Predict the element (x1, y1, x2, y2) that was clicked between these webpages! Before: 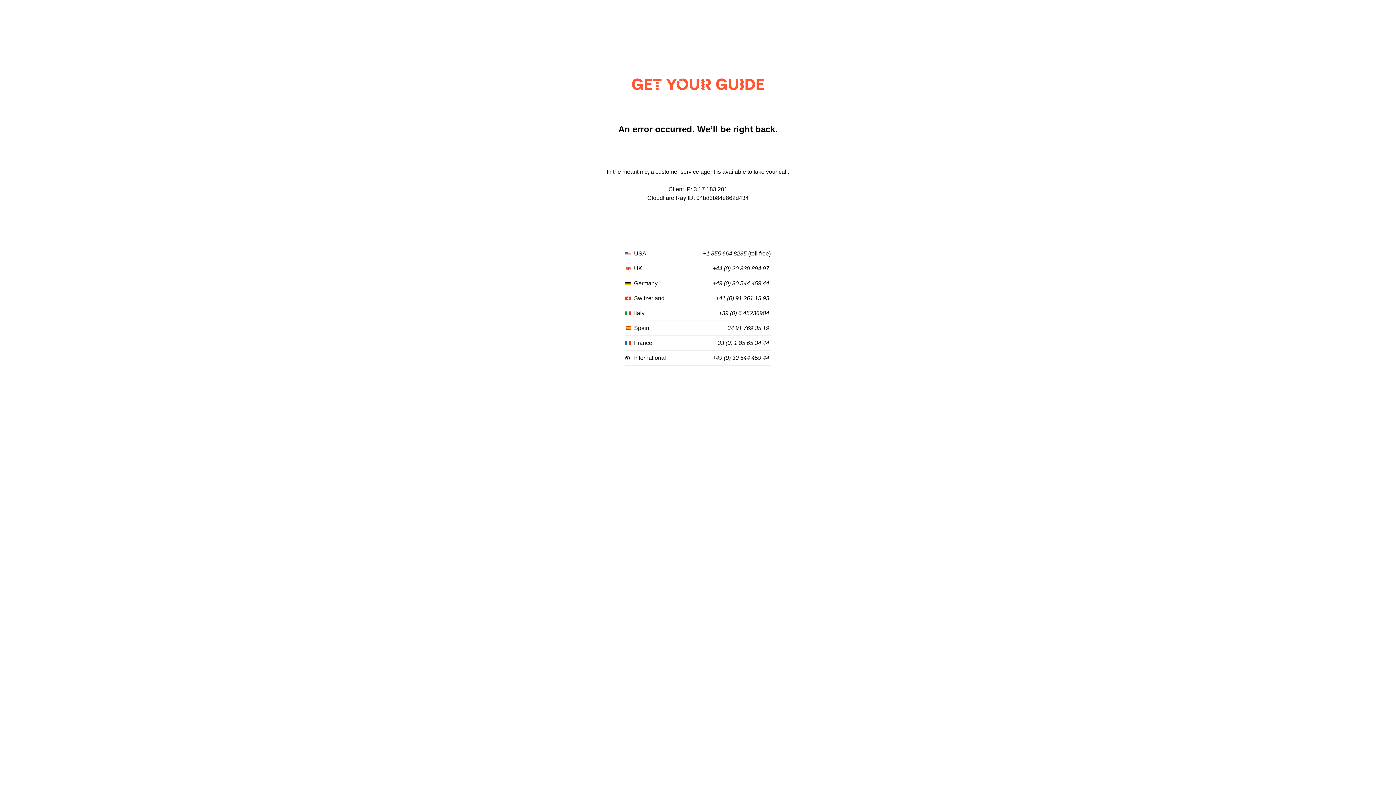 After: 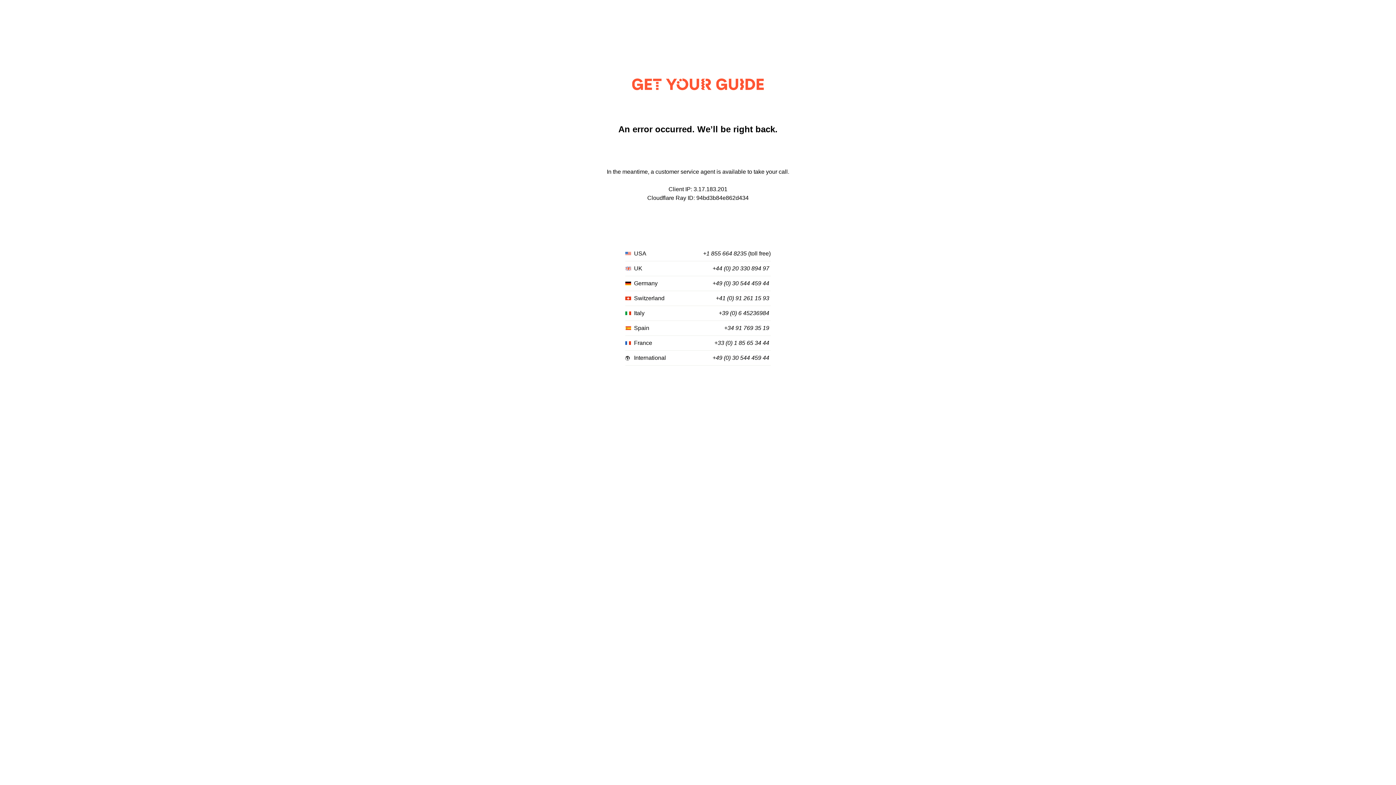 Action: label: +39 (0) 6 45236984 bbox: (718, 310, 769, 316)